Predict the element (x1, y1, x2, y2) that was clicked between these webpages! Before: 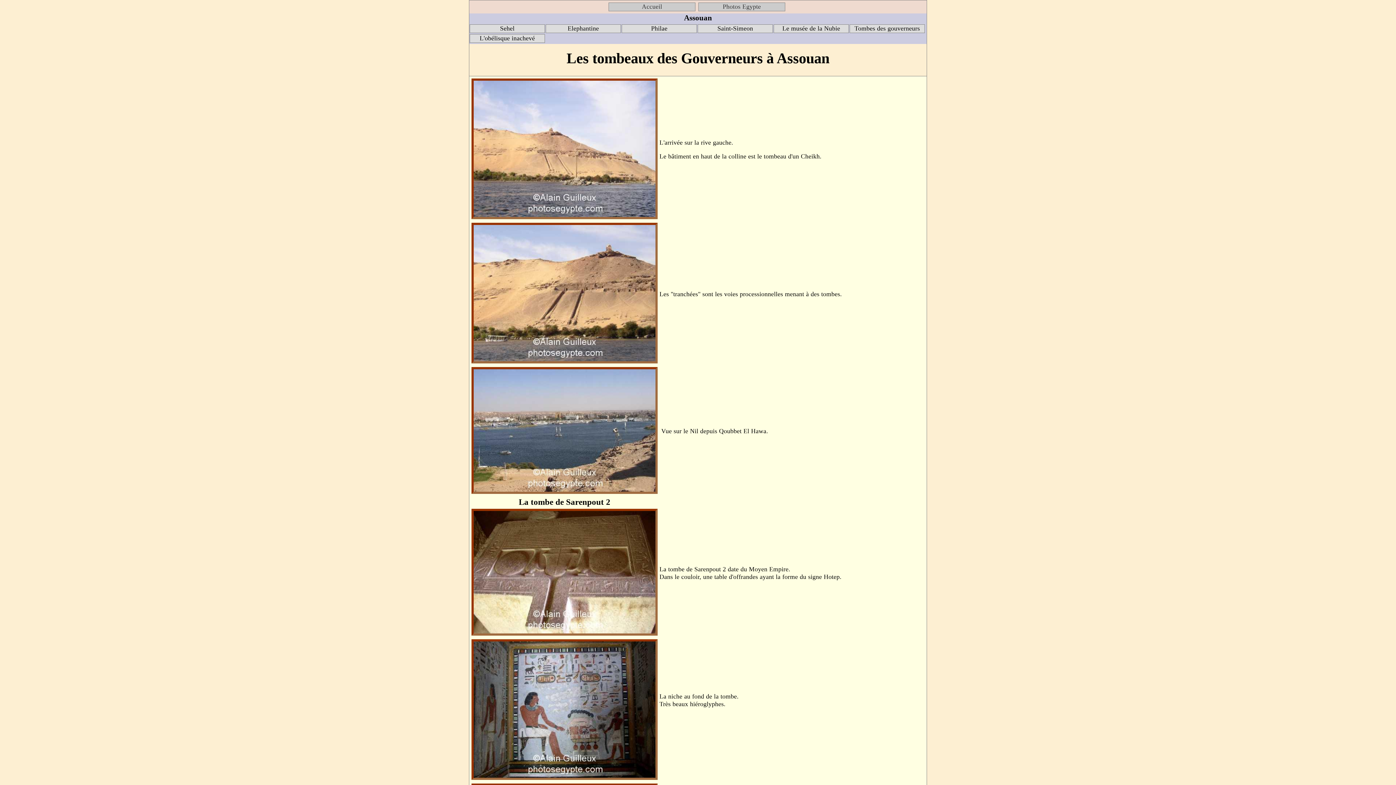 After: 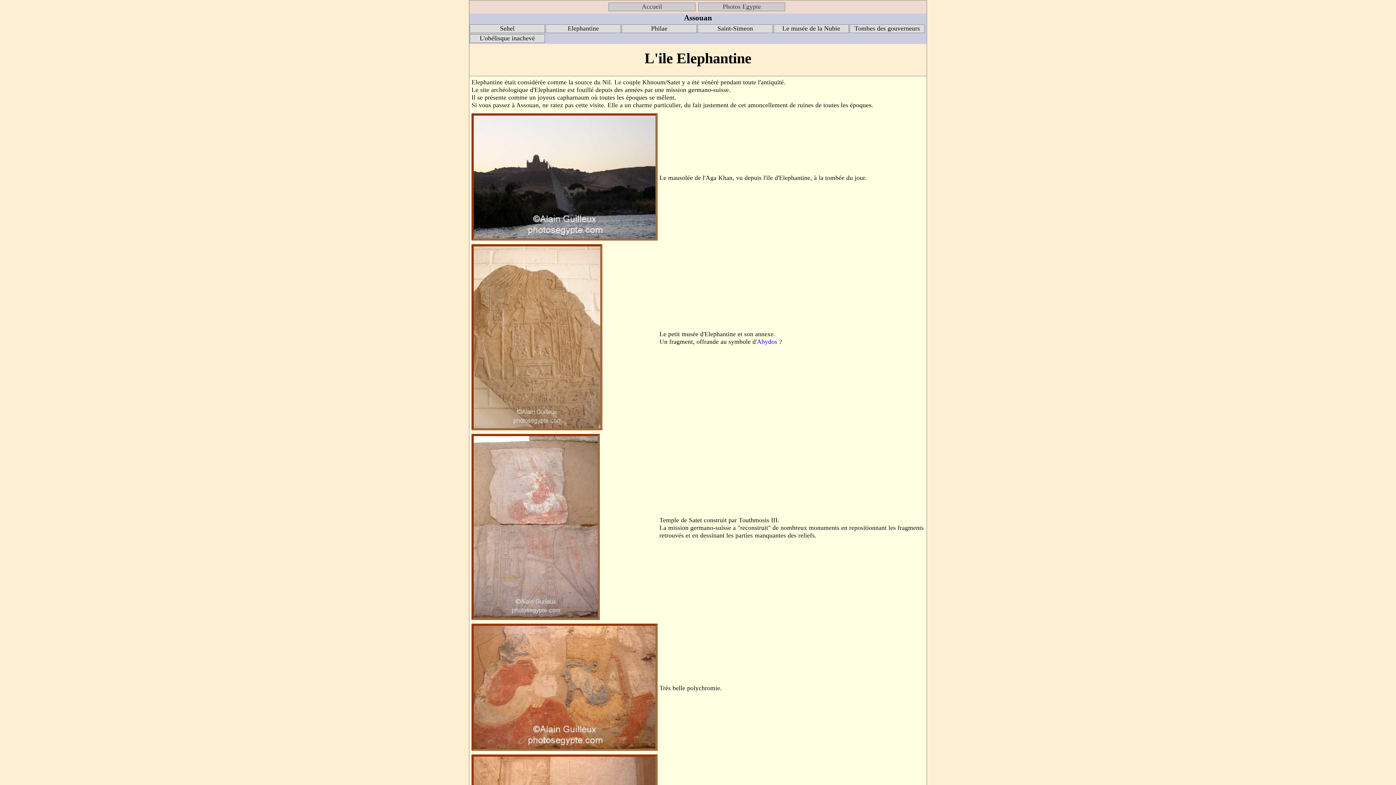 Action: bbox: (546, 24, 620, 32) label: Elephantine